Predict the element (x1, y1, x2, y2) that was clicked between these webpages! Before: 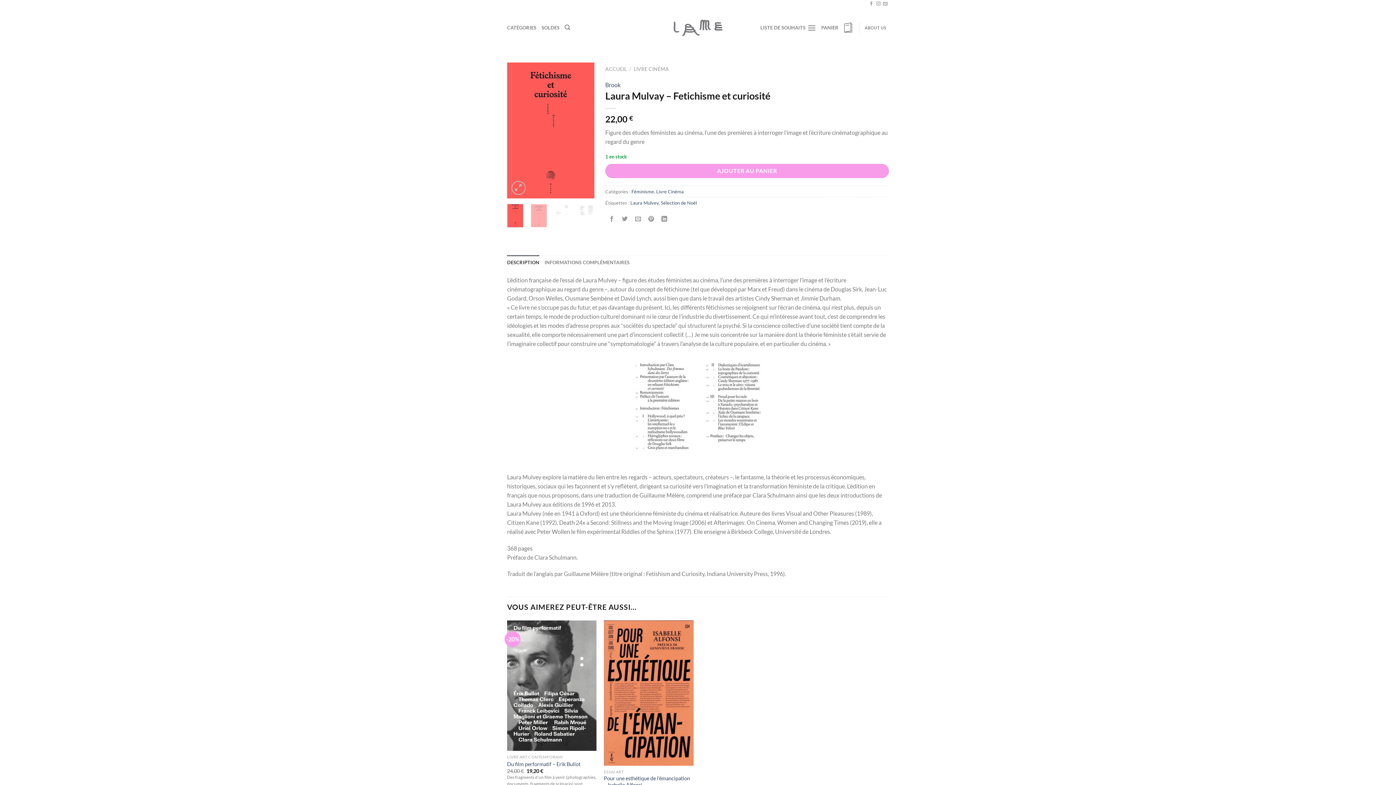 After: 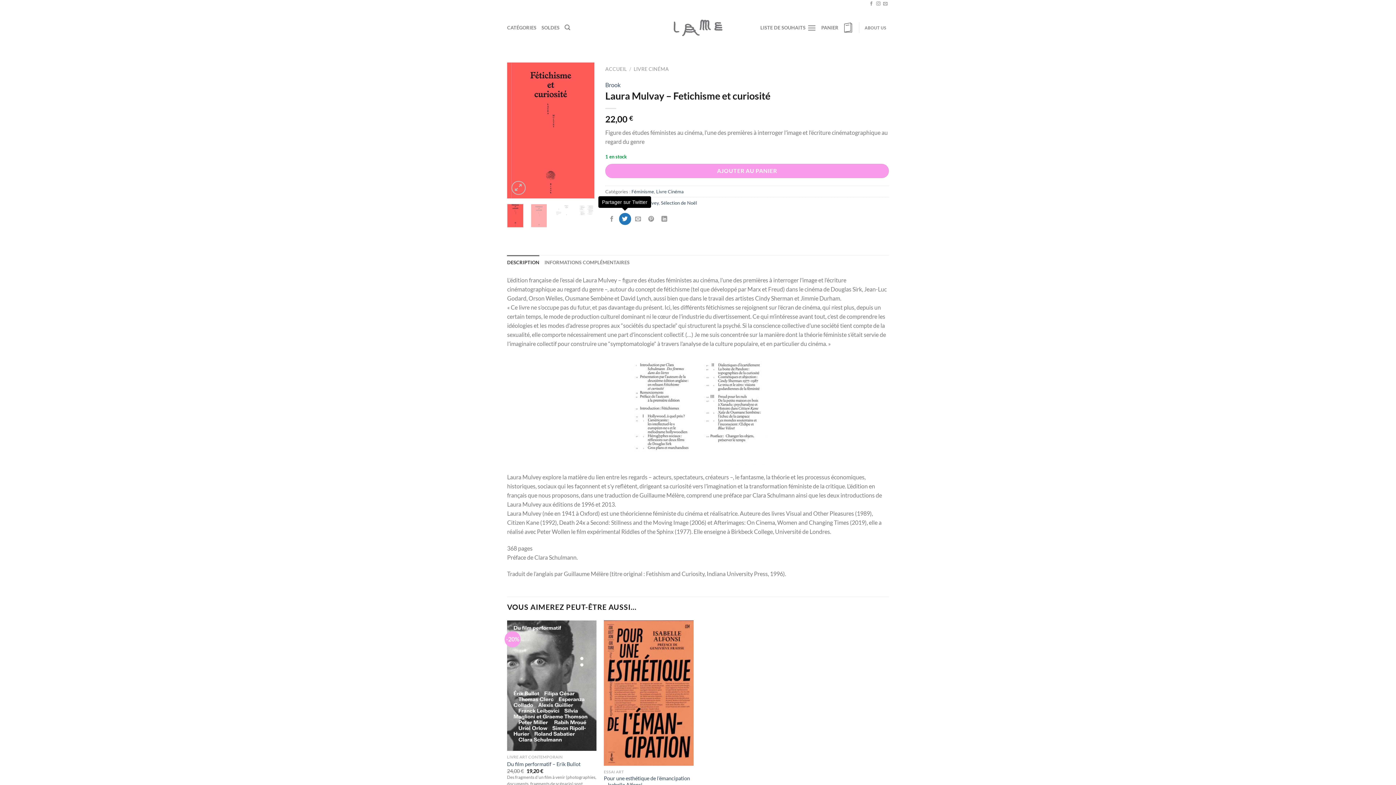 Action: label: Partager sur Twitter bbox: (619, 213, 631, 225)